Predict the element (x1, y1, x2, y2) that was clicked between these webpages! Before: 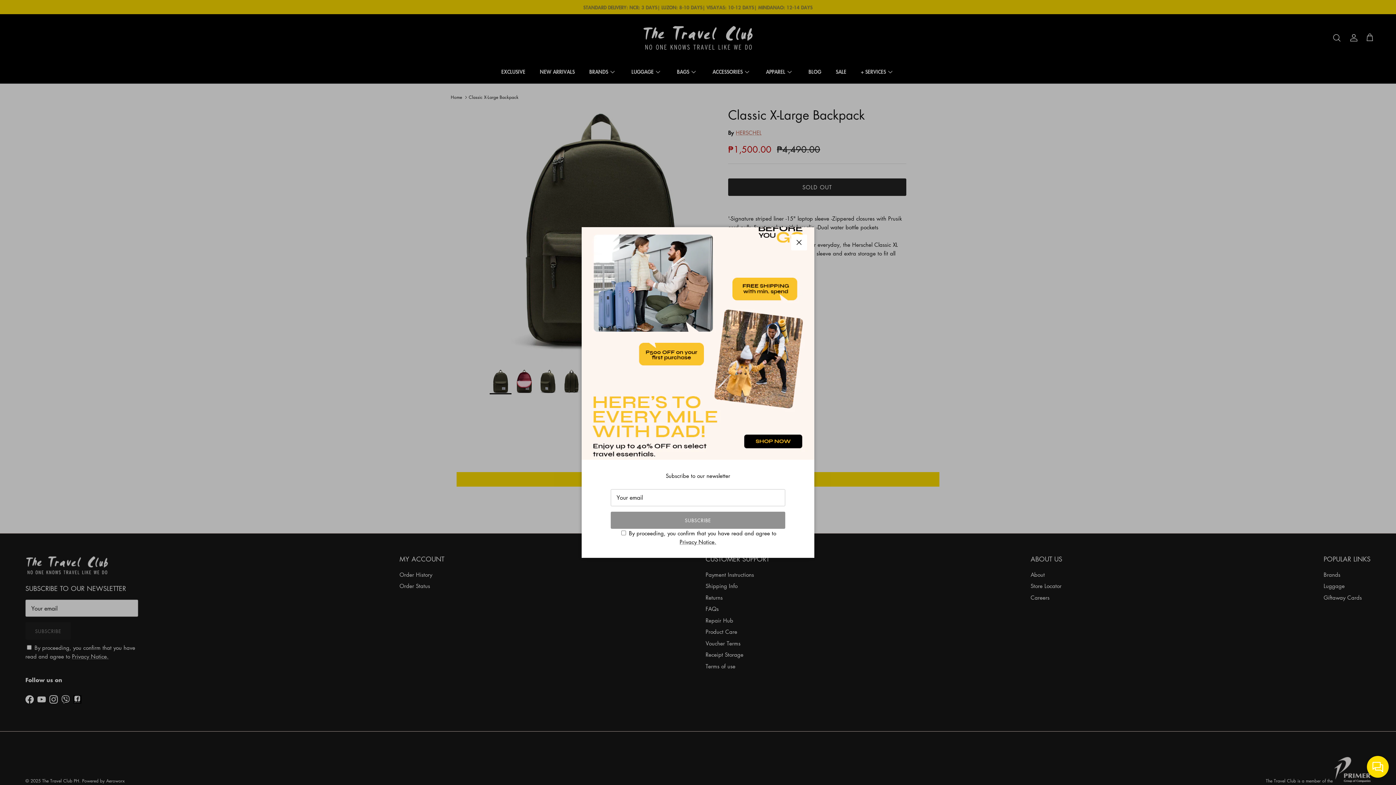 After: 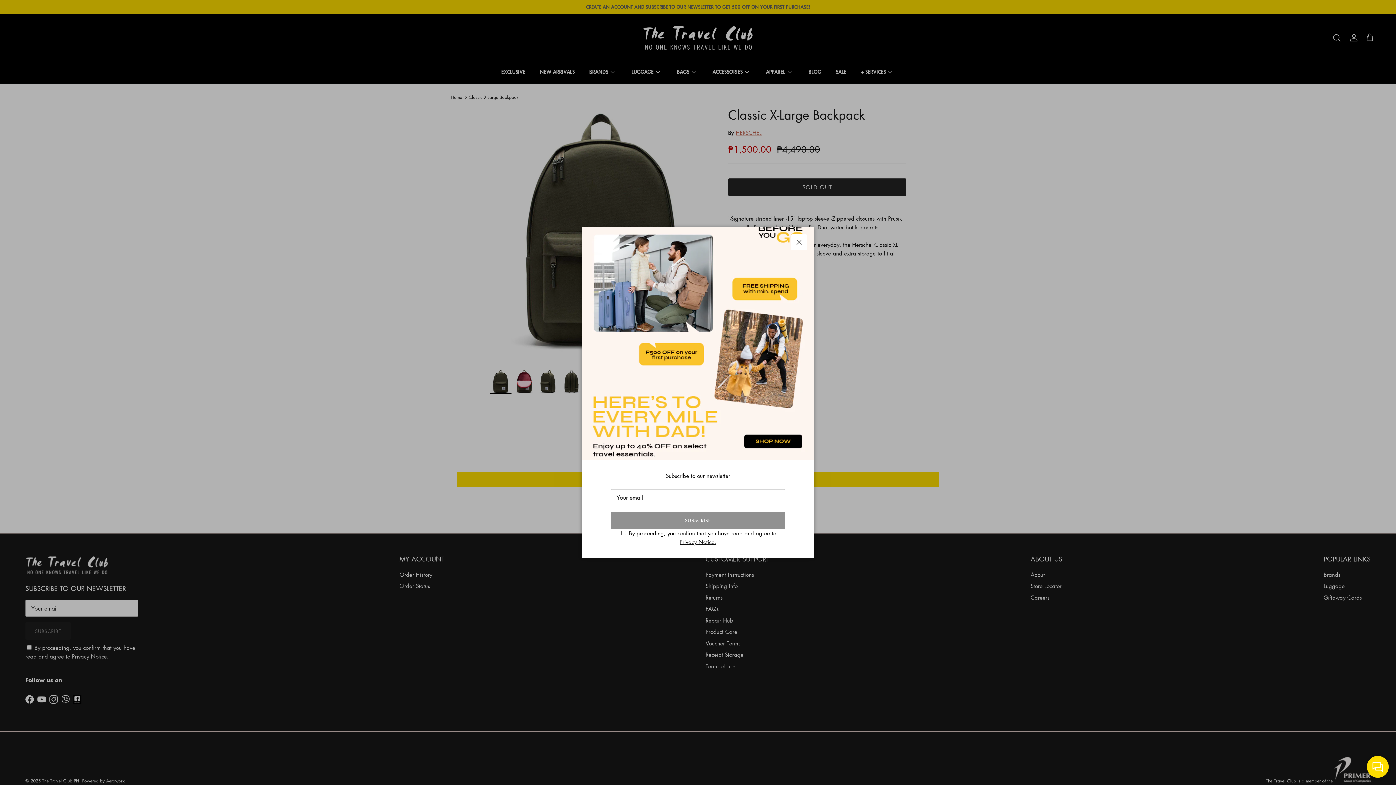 Action: label: Privacy Notice. bbox: (679, 538, 716, 545)